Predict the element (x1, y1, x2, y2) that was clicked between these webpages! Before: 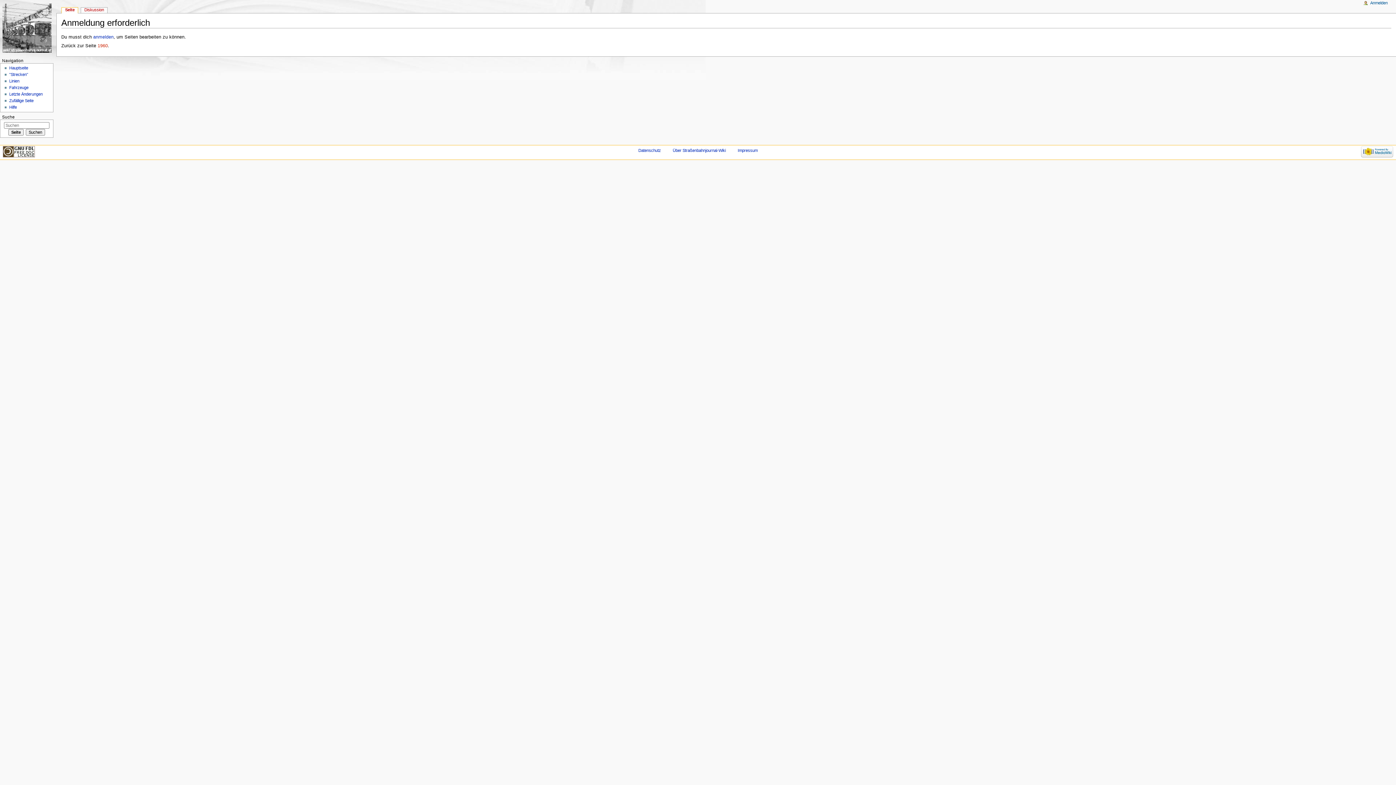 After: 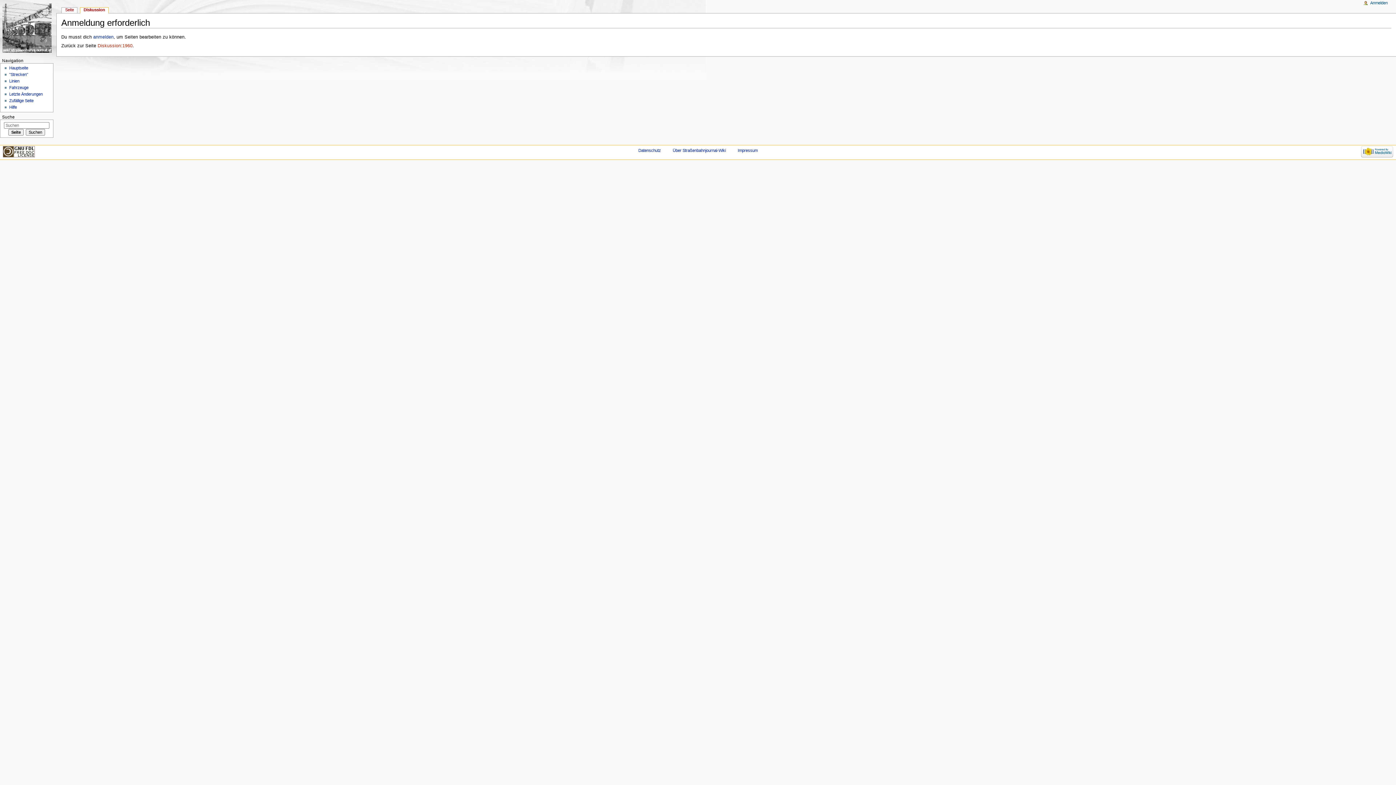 Action: label: Diskussion bbox: (81, 7, 107, 13)